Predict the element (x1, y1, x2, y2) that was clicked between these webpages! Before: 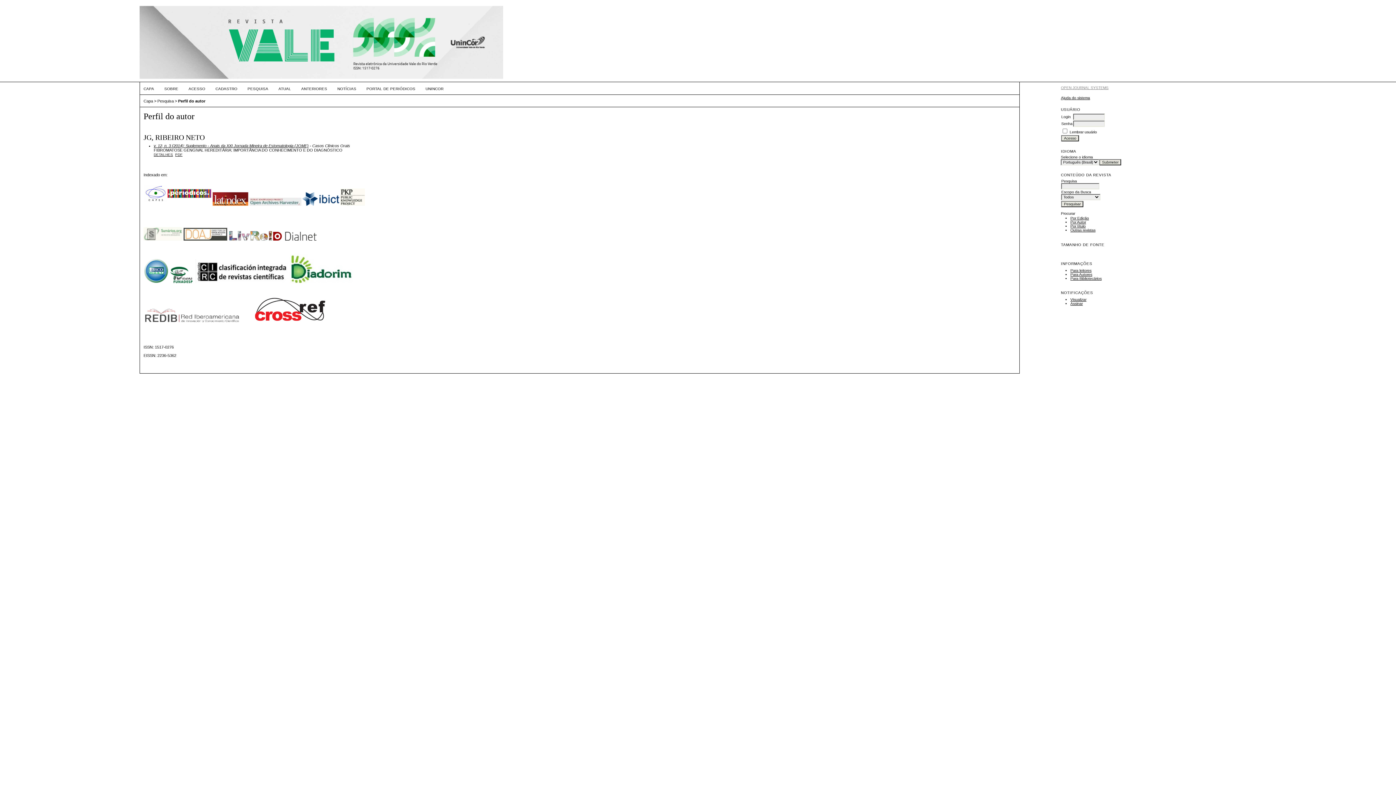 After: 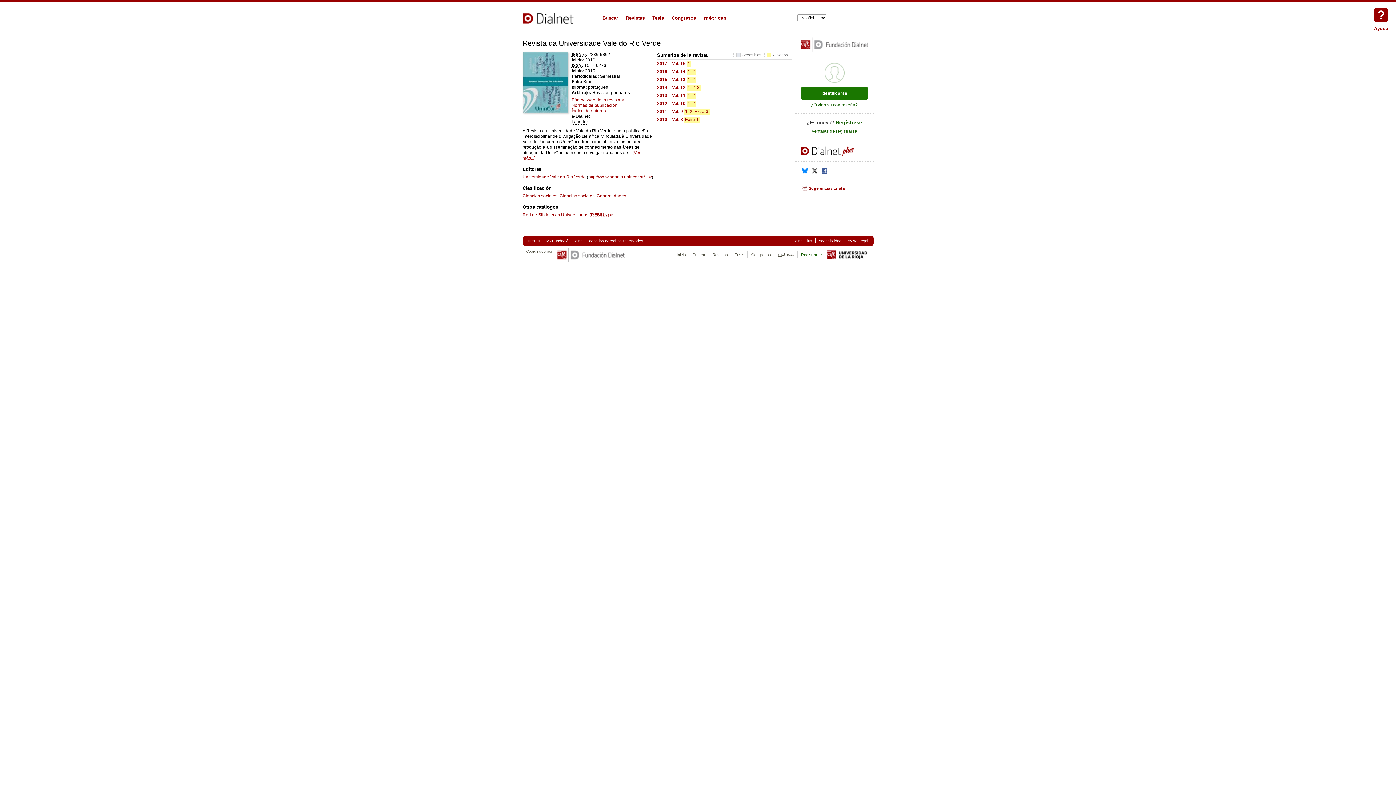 Action: bbox: (273, 237, 316, 241)